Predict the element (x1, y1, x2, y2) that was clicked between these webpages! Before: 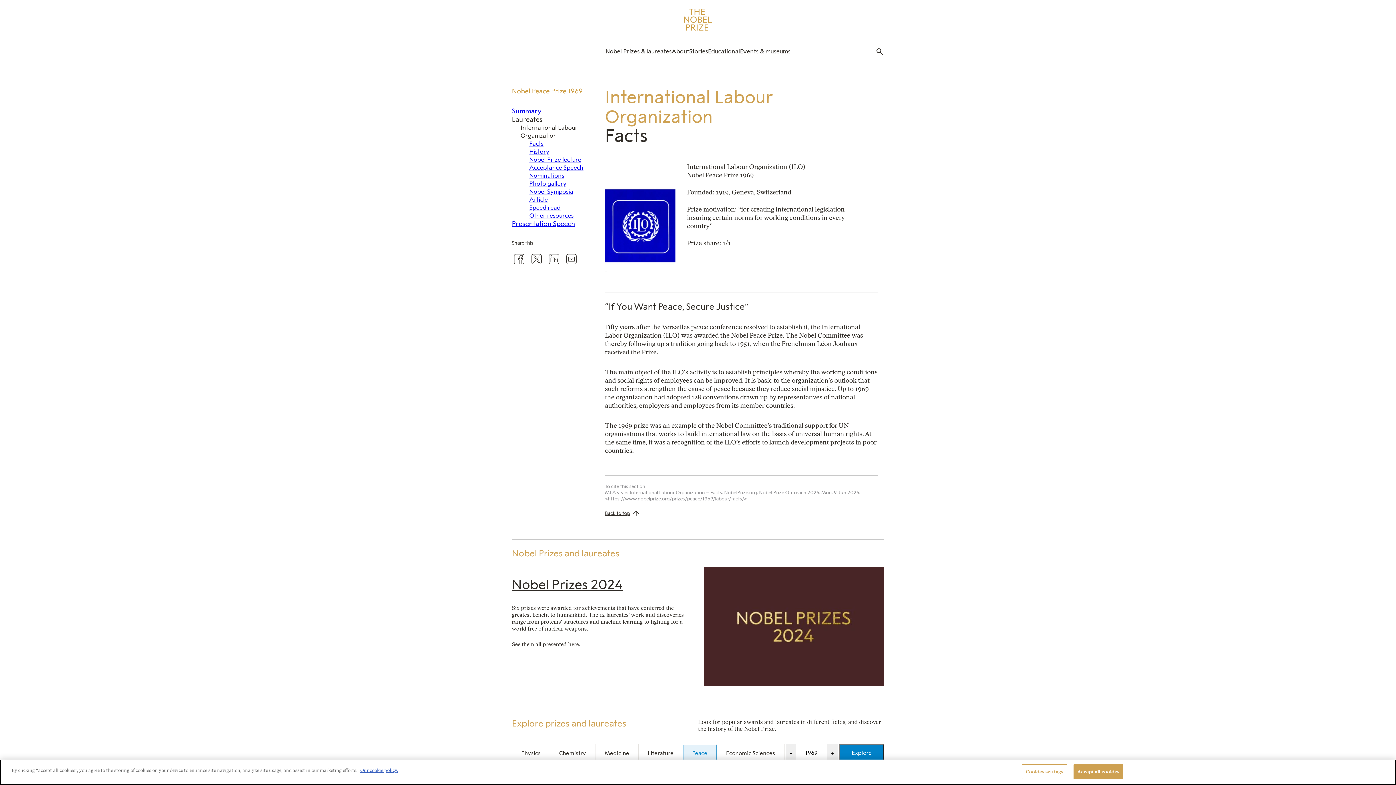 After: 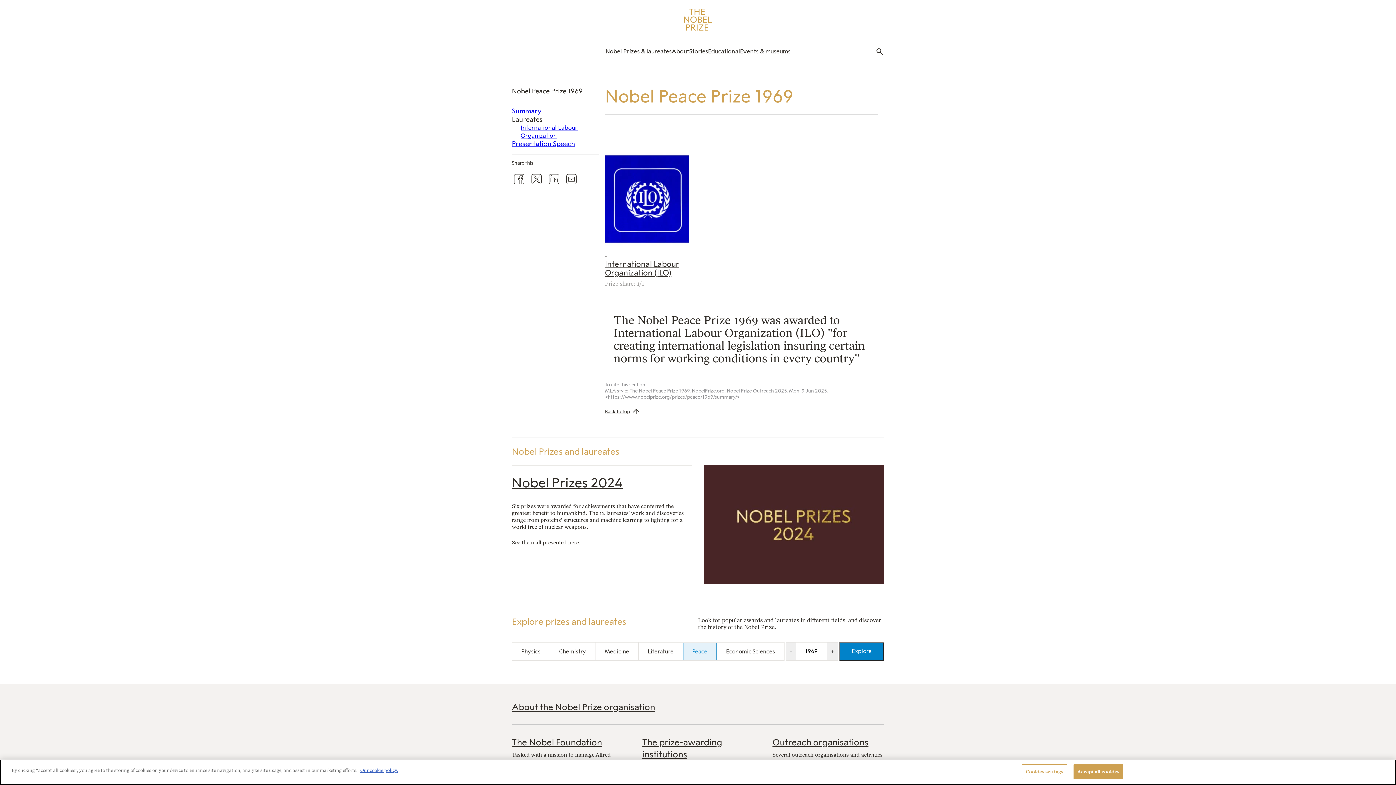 Action: bbox: (512, 107, 599, 115) label: Summary